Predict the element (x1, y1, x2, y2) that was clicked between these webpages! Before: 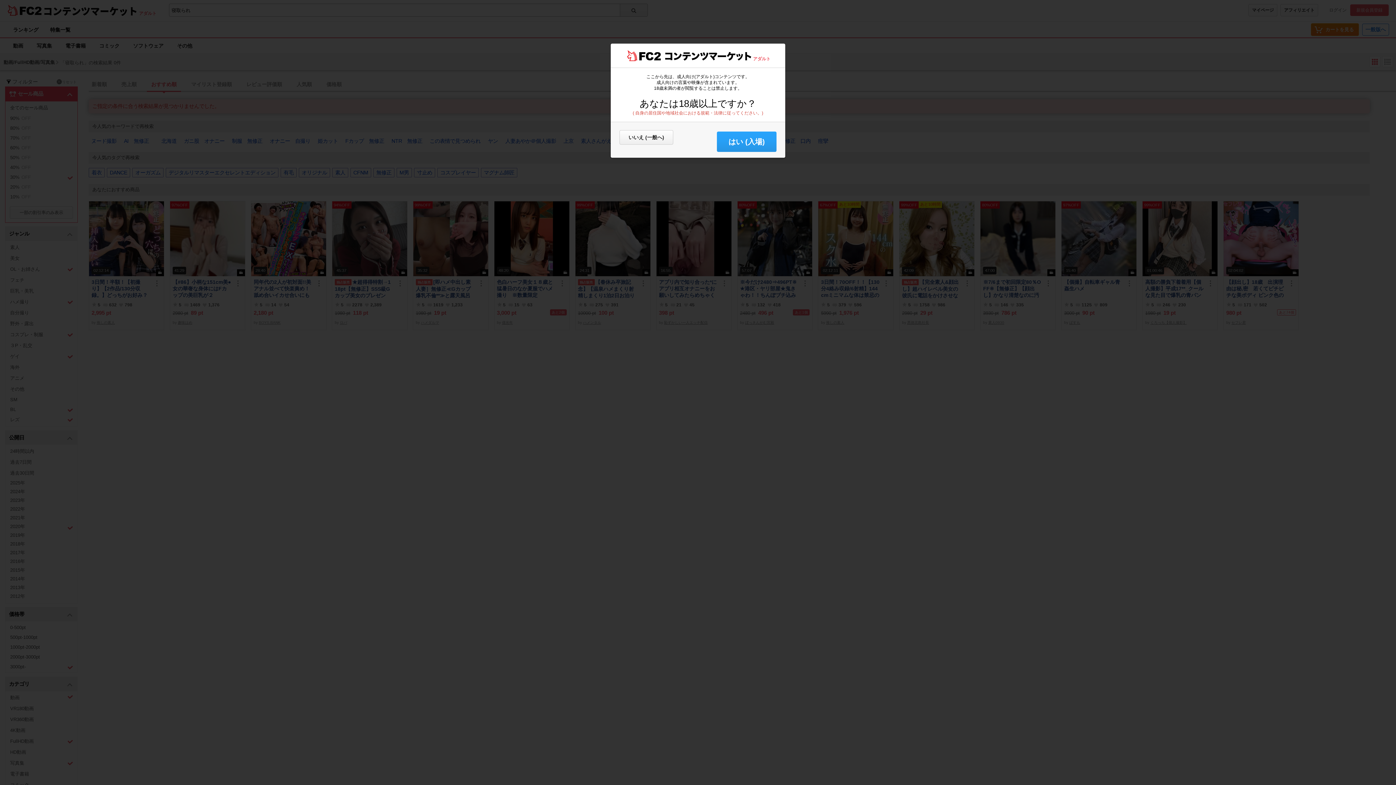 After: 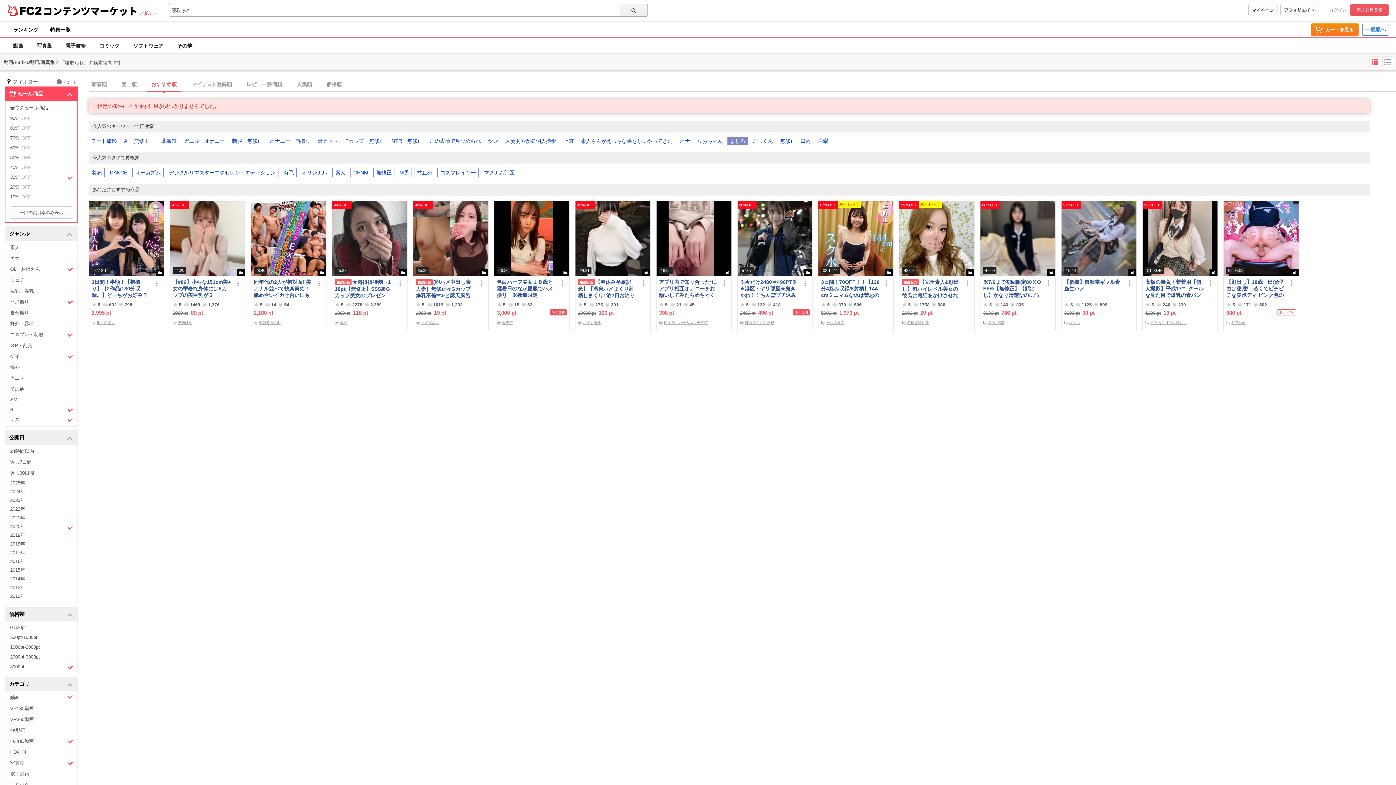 Action: bbox: (717, 131, 776, 152) label: はい (入場)